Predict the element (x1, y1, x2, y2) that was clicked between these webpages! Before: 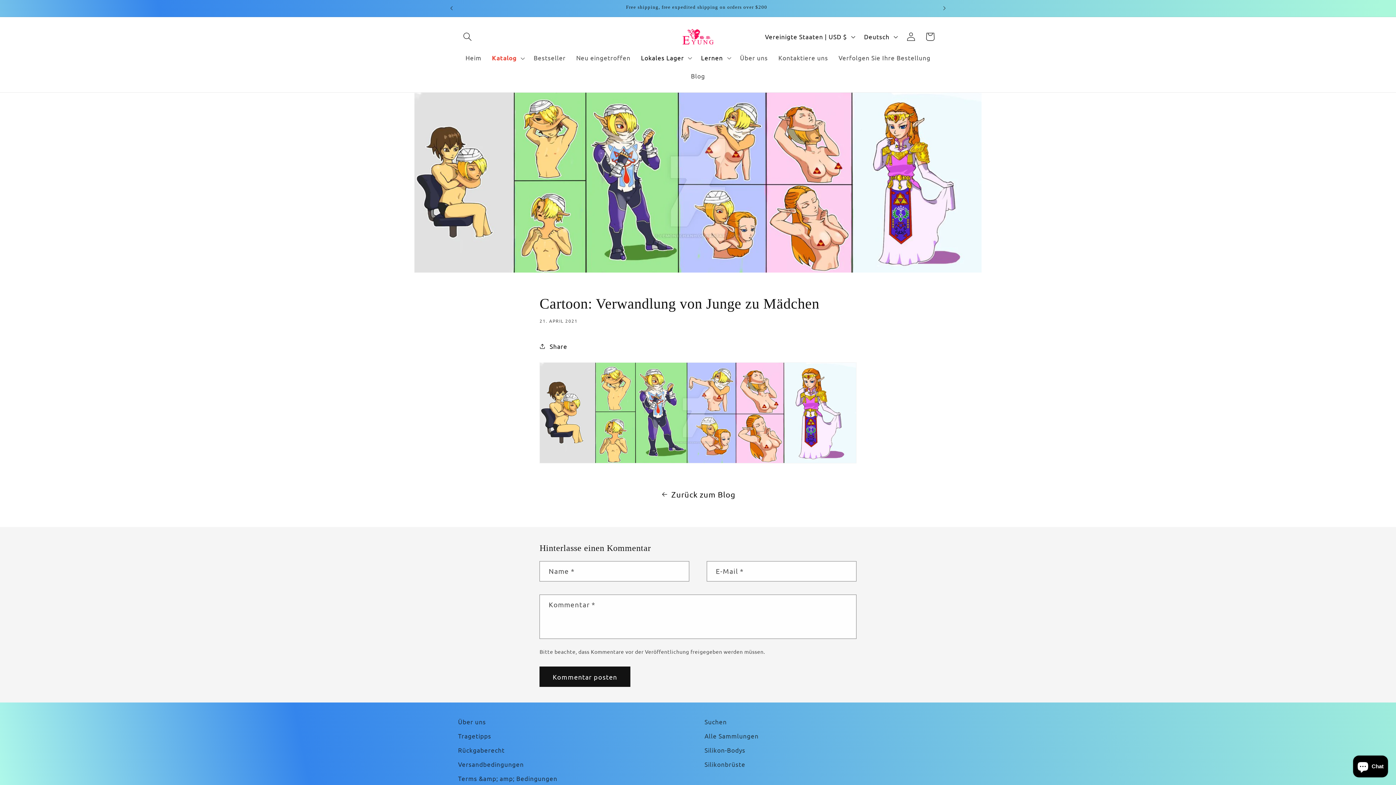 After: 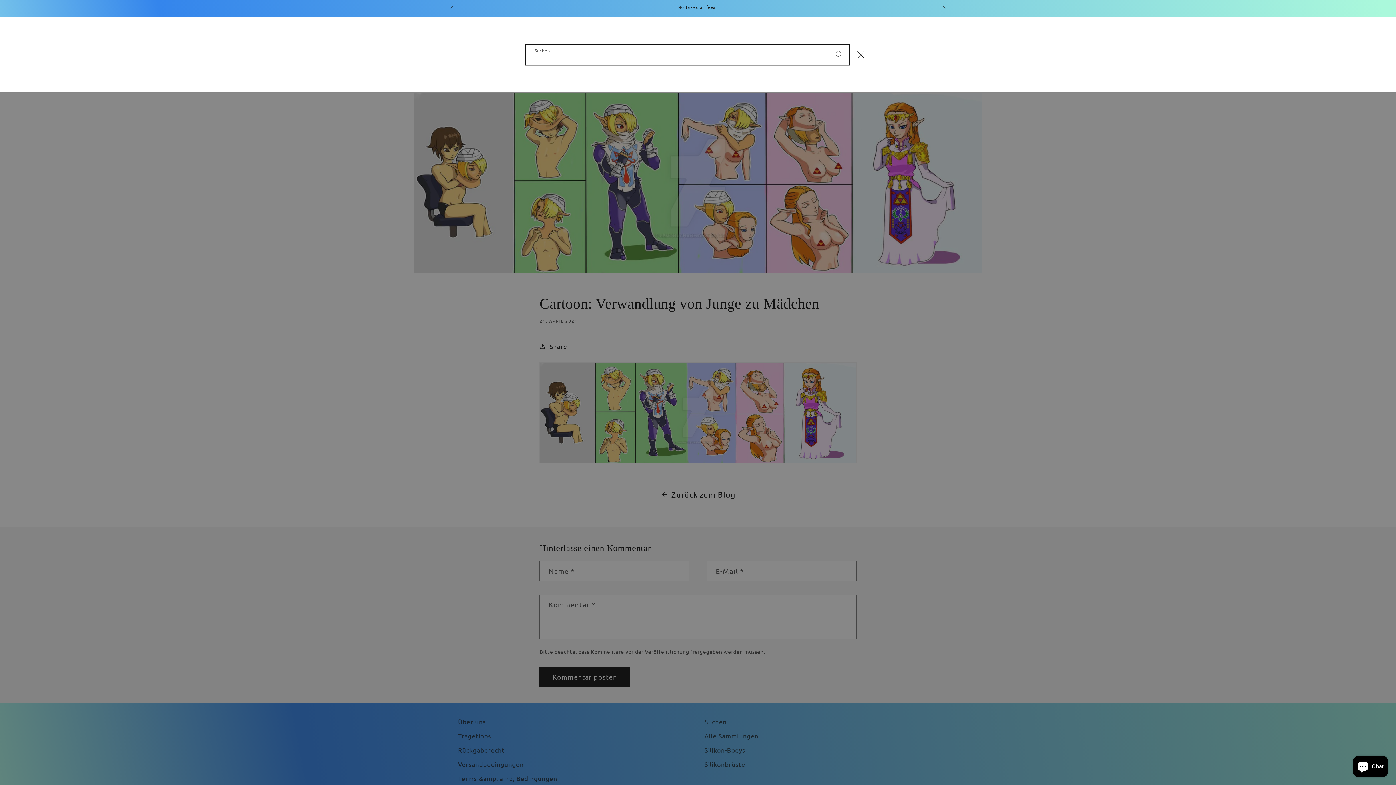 Action: bbox: (458, 27, 477, 46) label: Suchen